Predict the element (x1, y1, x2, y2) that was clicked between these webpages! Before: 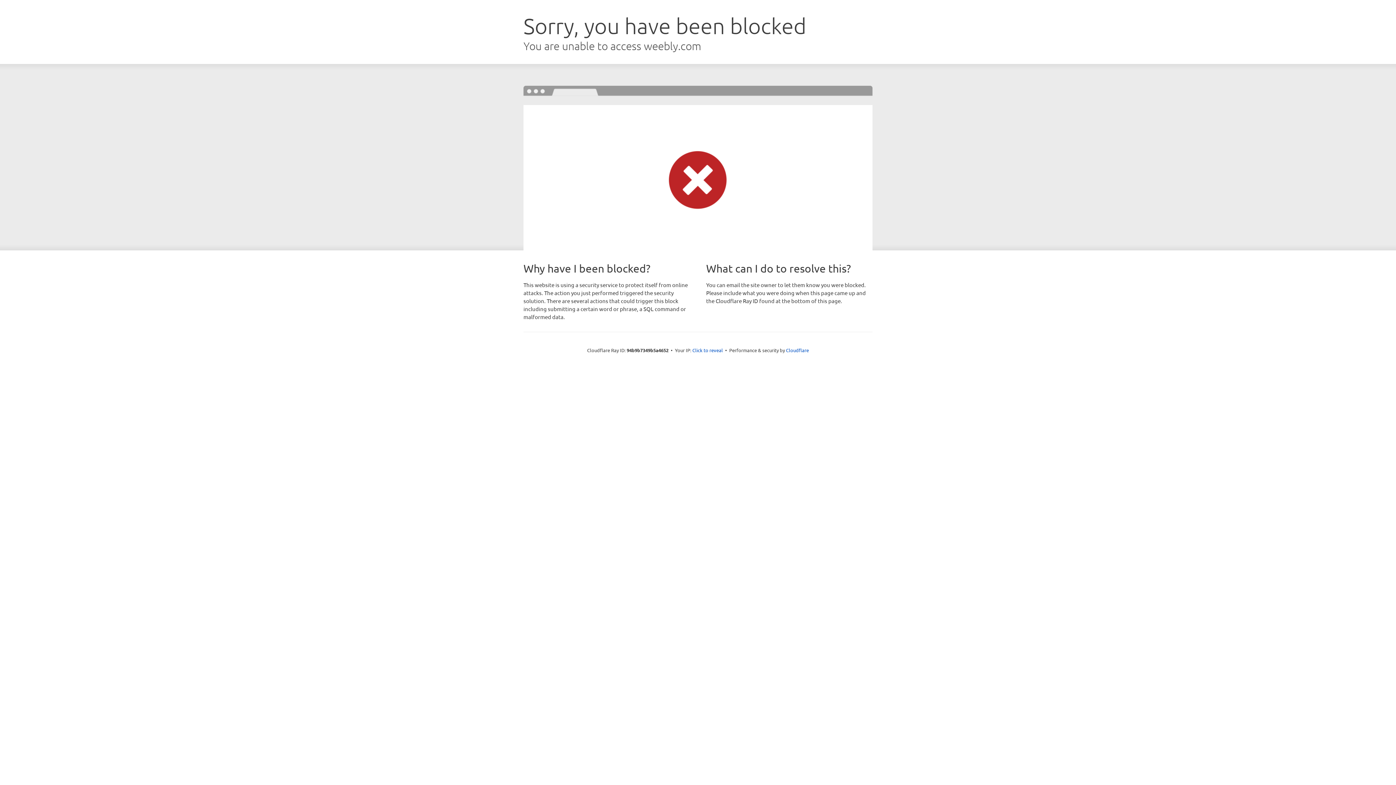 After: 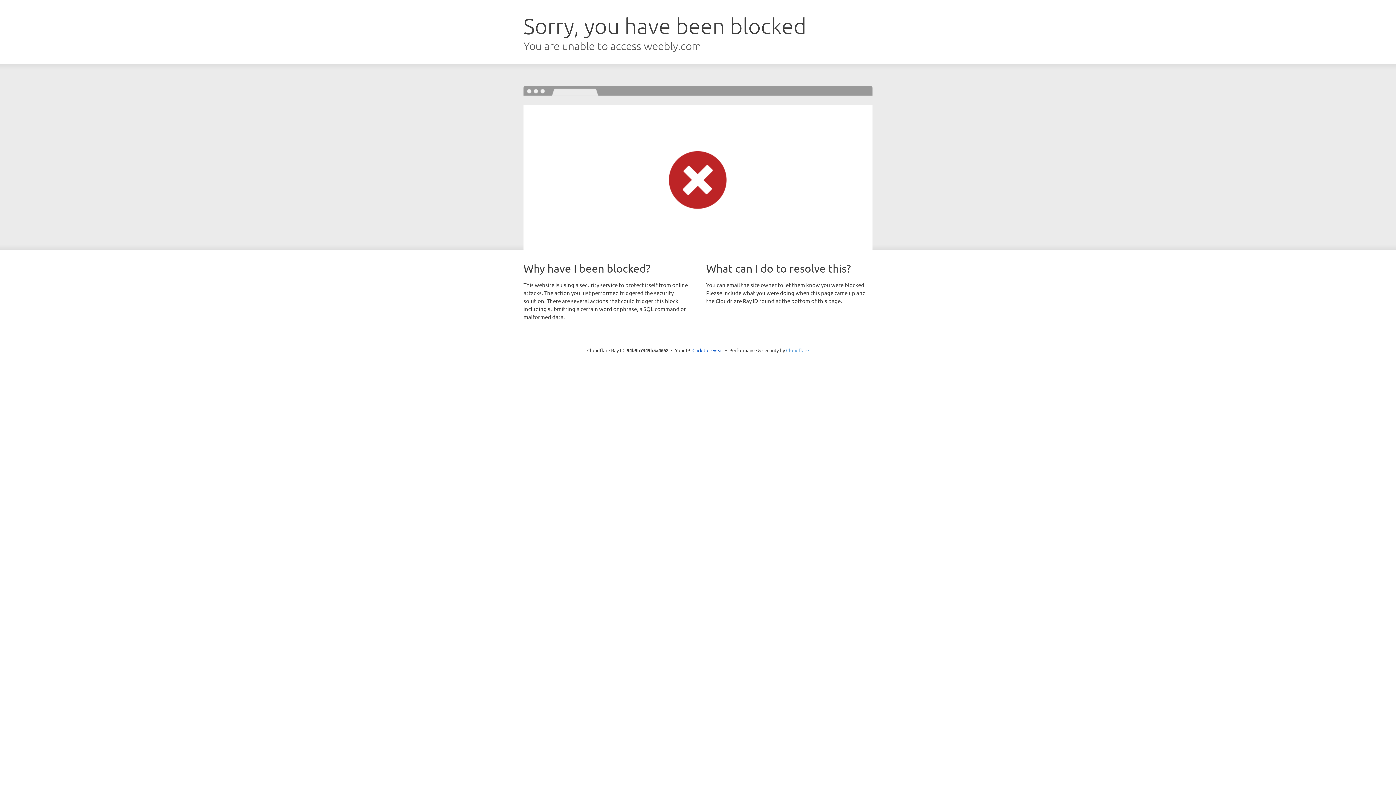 Action: label: Cloudflare bbox: (786, 347, 809, 353)